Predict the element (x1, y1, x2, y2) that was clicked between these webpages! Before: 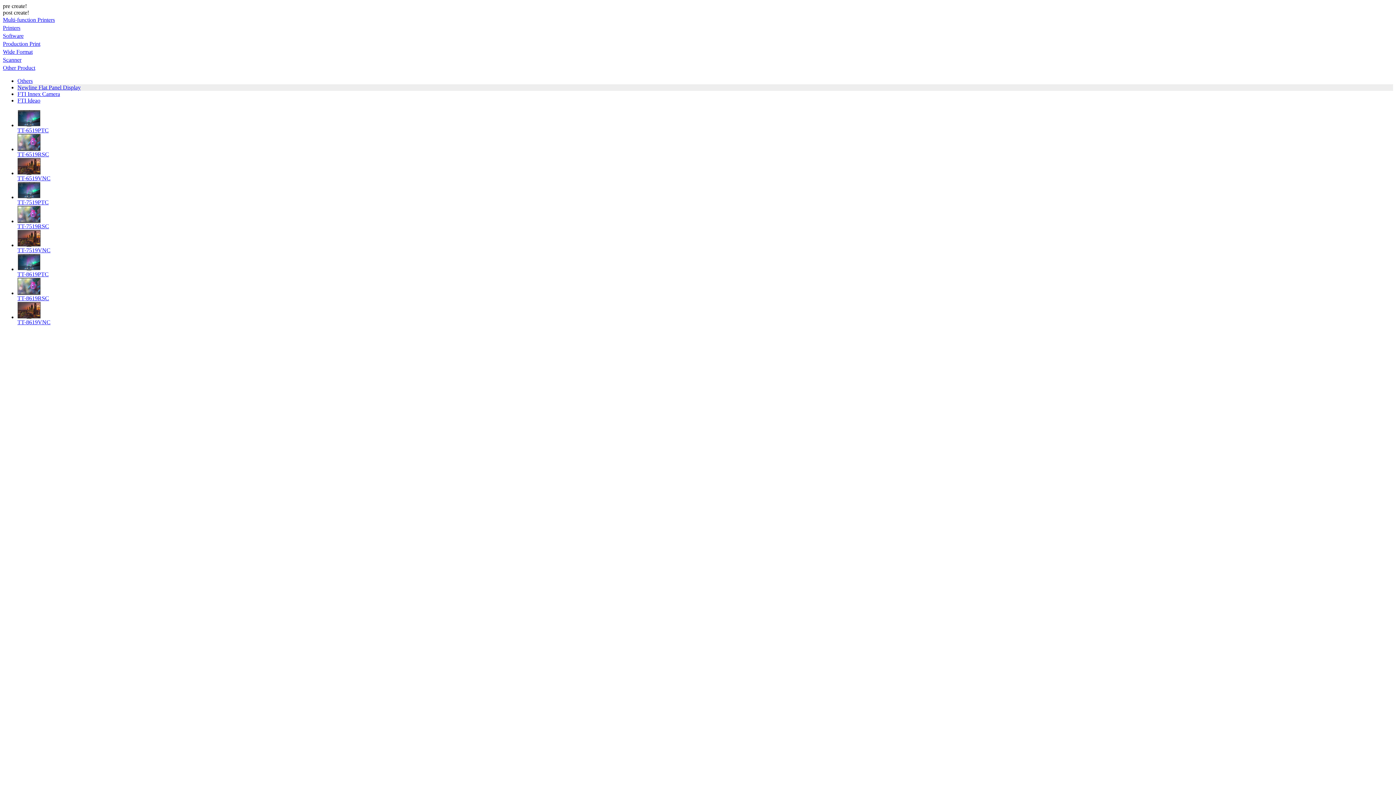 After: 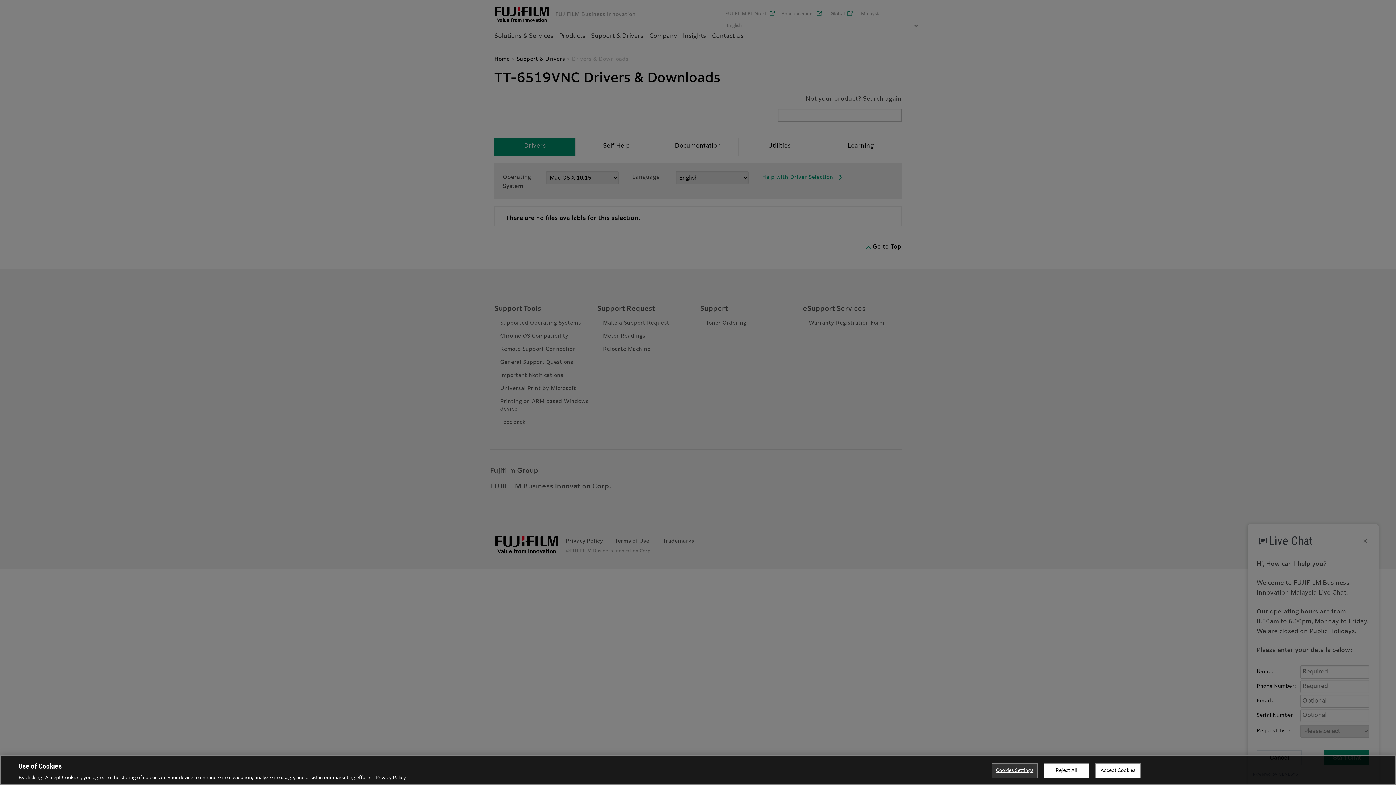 Action: bbox: (17, 157, 1393, 175)